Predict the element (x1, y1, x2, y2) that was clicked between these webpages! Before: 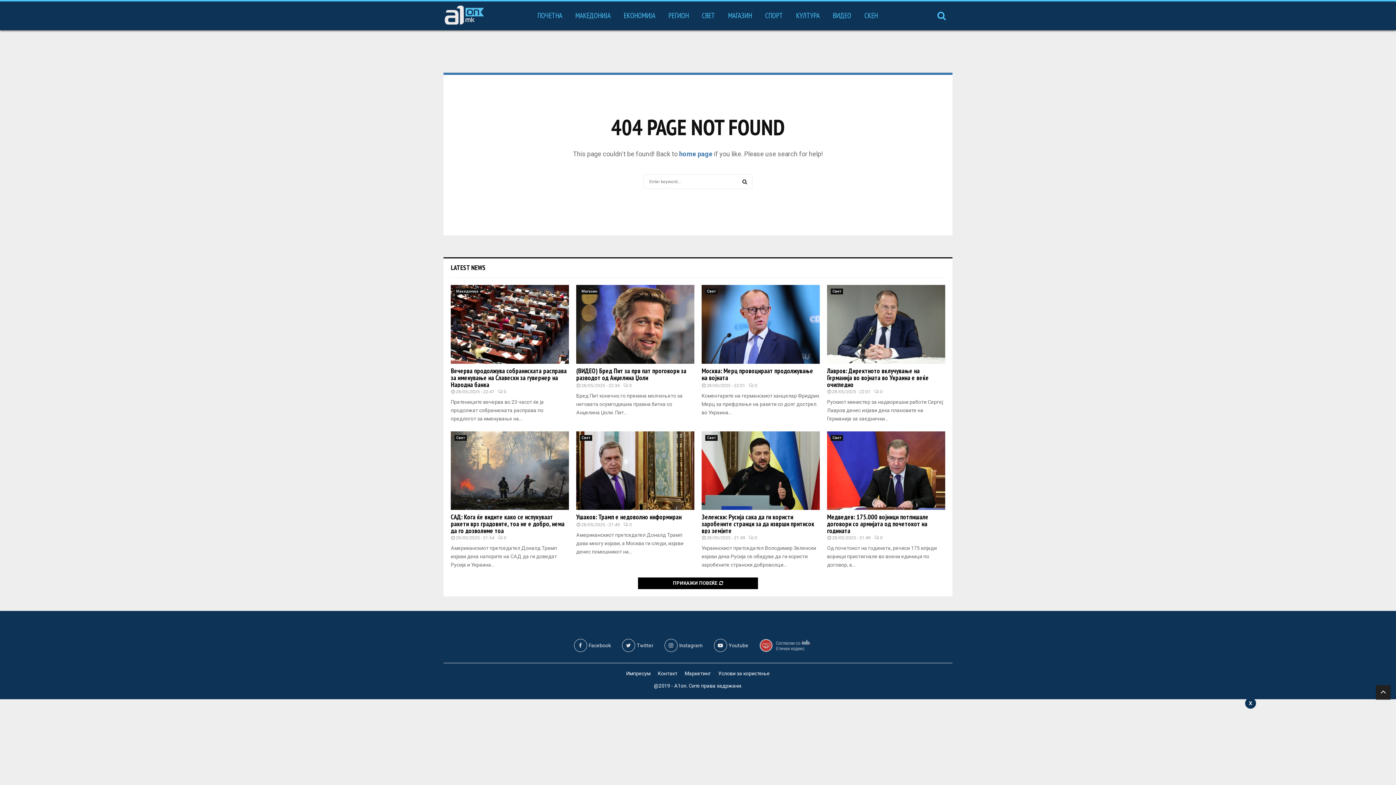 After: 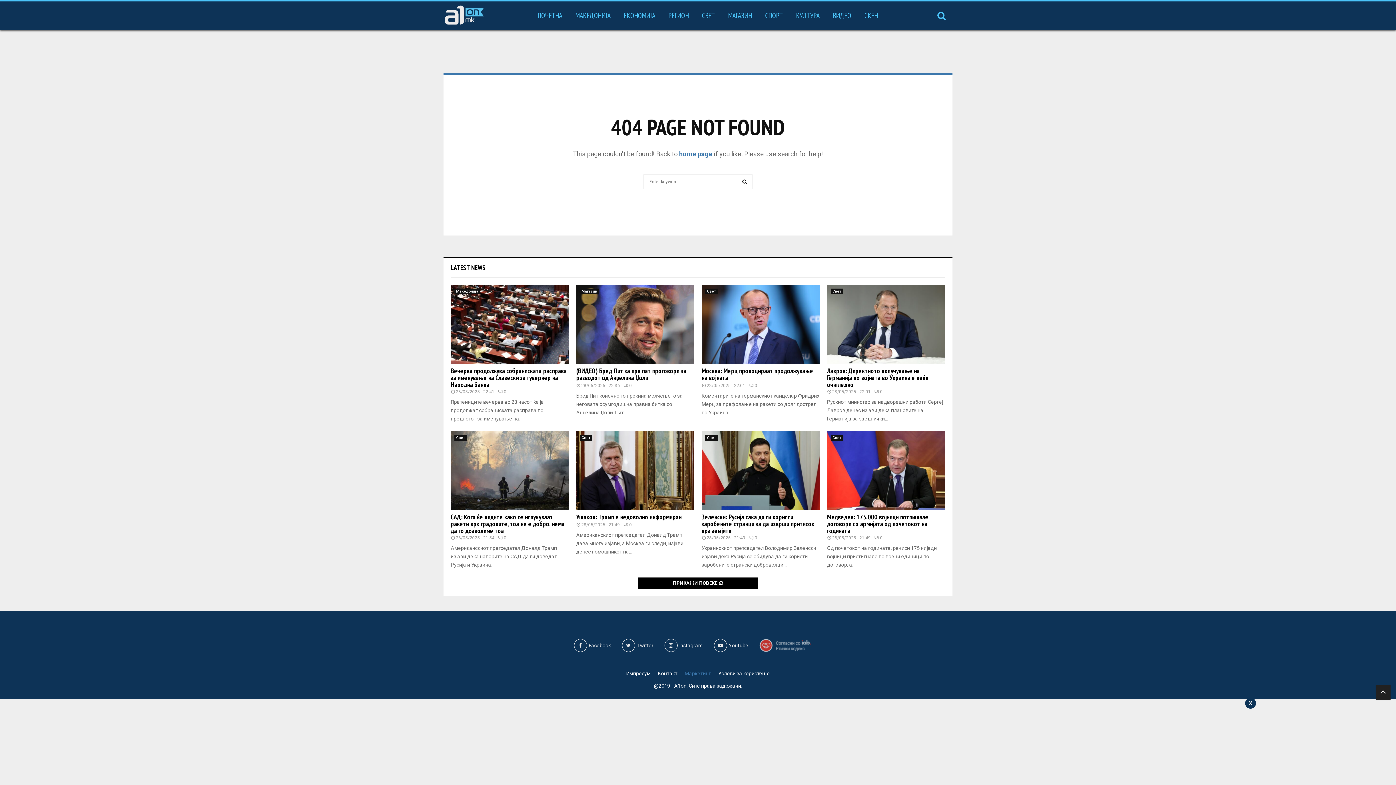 Action: label: Маркетинг bbox: (684, 671, 711, 676)